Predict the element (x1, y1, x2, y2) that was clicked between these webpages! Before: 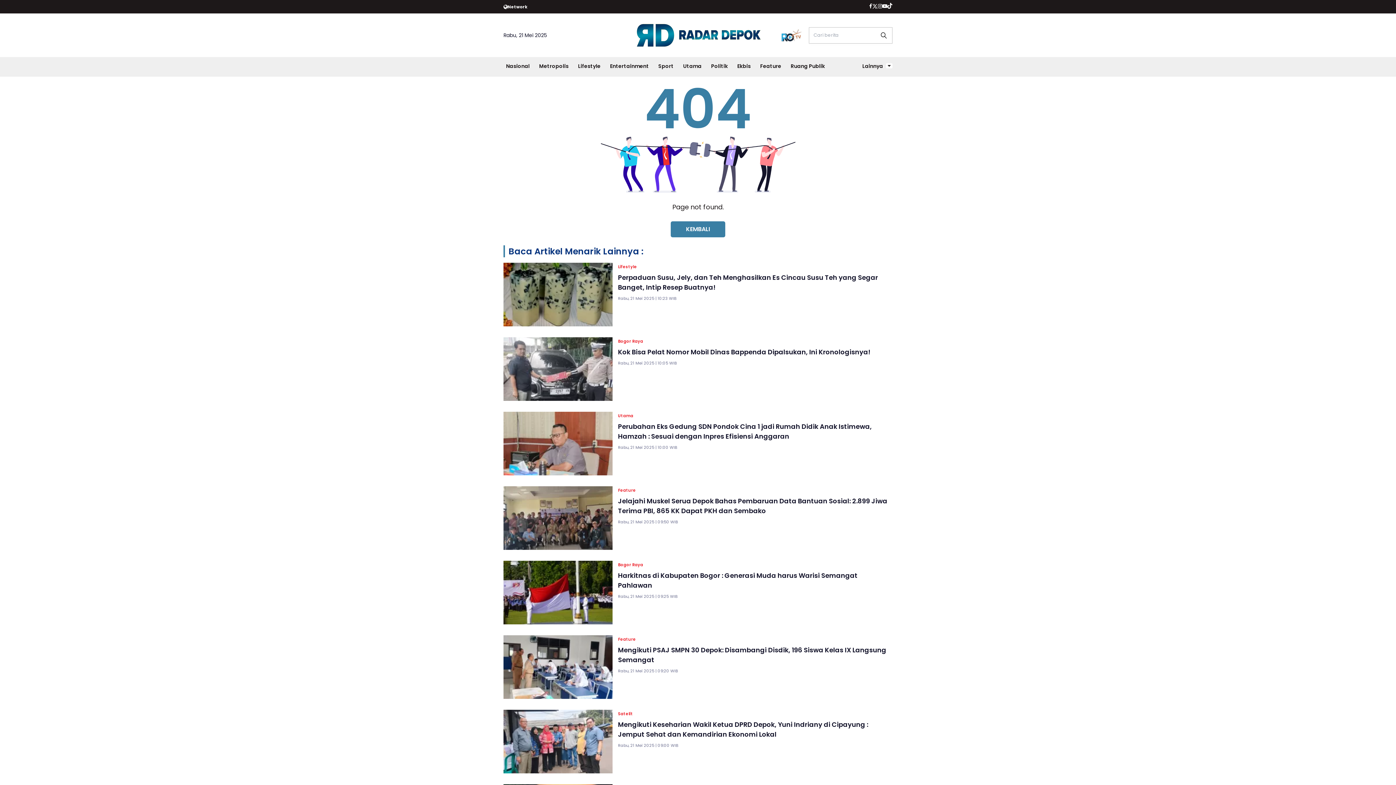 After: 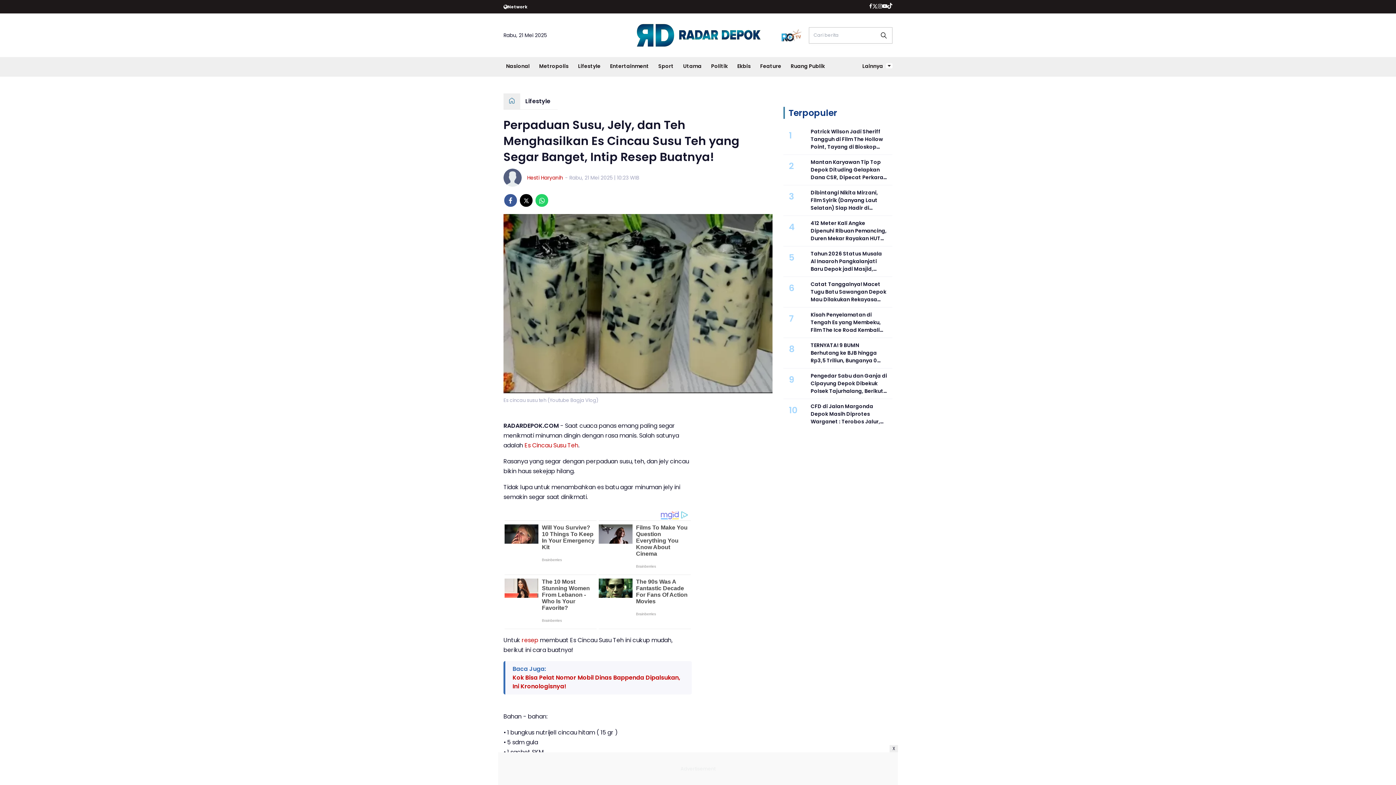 Action: bbox: (618, 272, 892, 292) label: Perpaduan Susu, Jely, dan Teh Menghasilkan Es Cincau Susu Teh yang Segar Banget, Intip Resep Buatnya!